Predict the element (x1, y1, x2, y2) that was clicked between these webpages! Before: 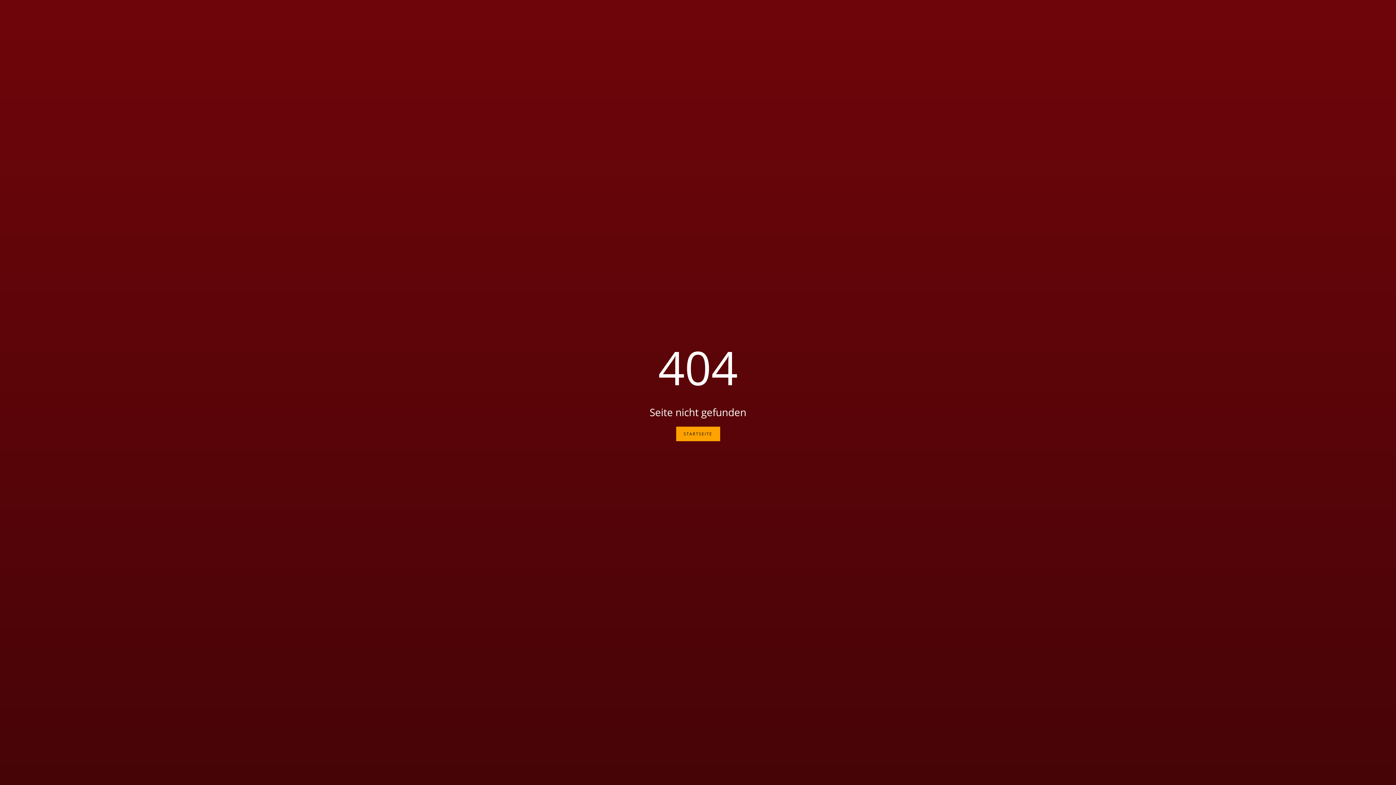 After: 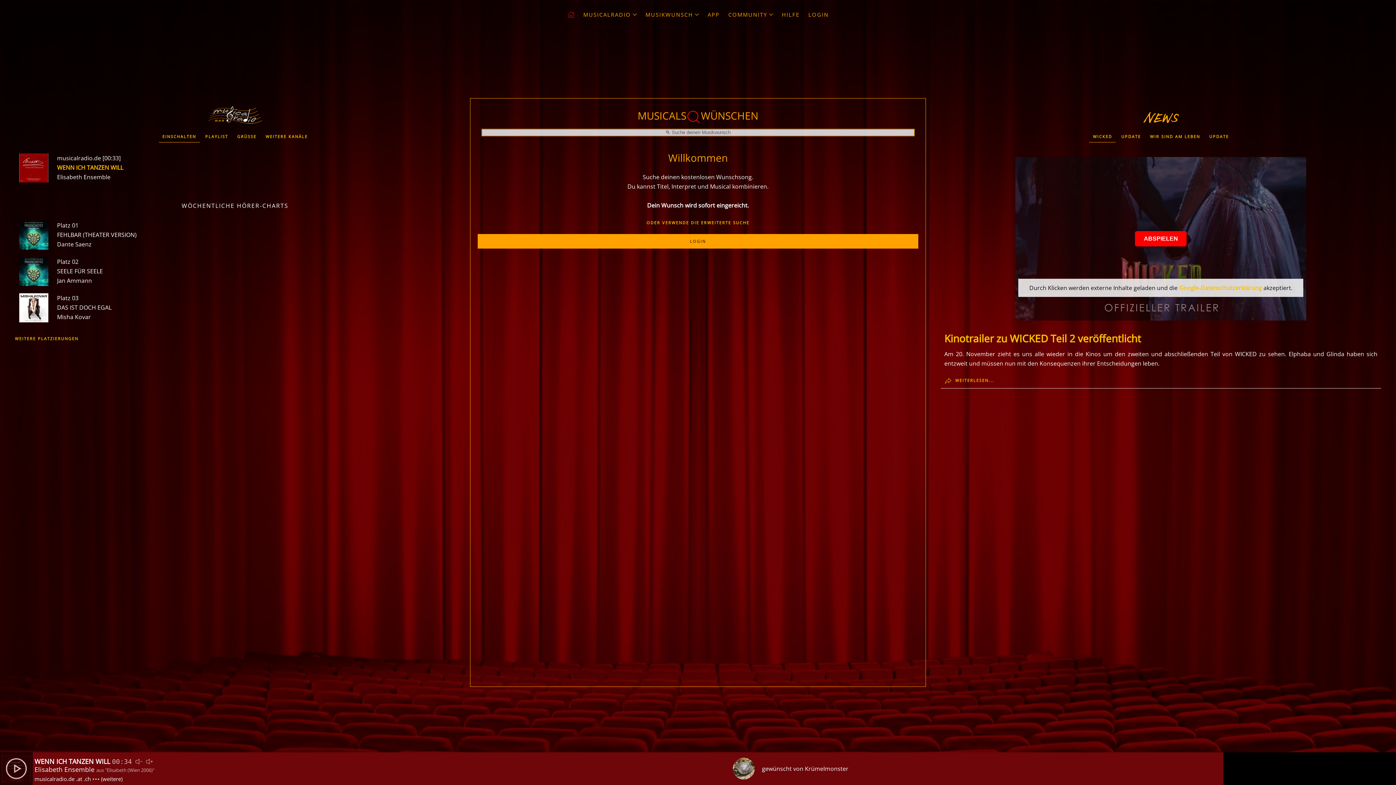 Action: label: STARTSEITE bbox: (676, 426, 720, 441)